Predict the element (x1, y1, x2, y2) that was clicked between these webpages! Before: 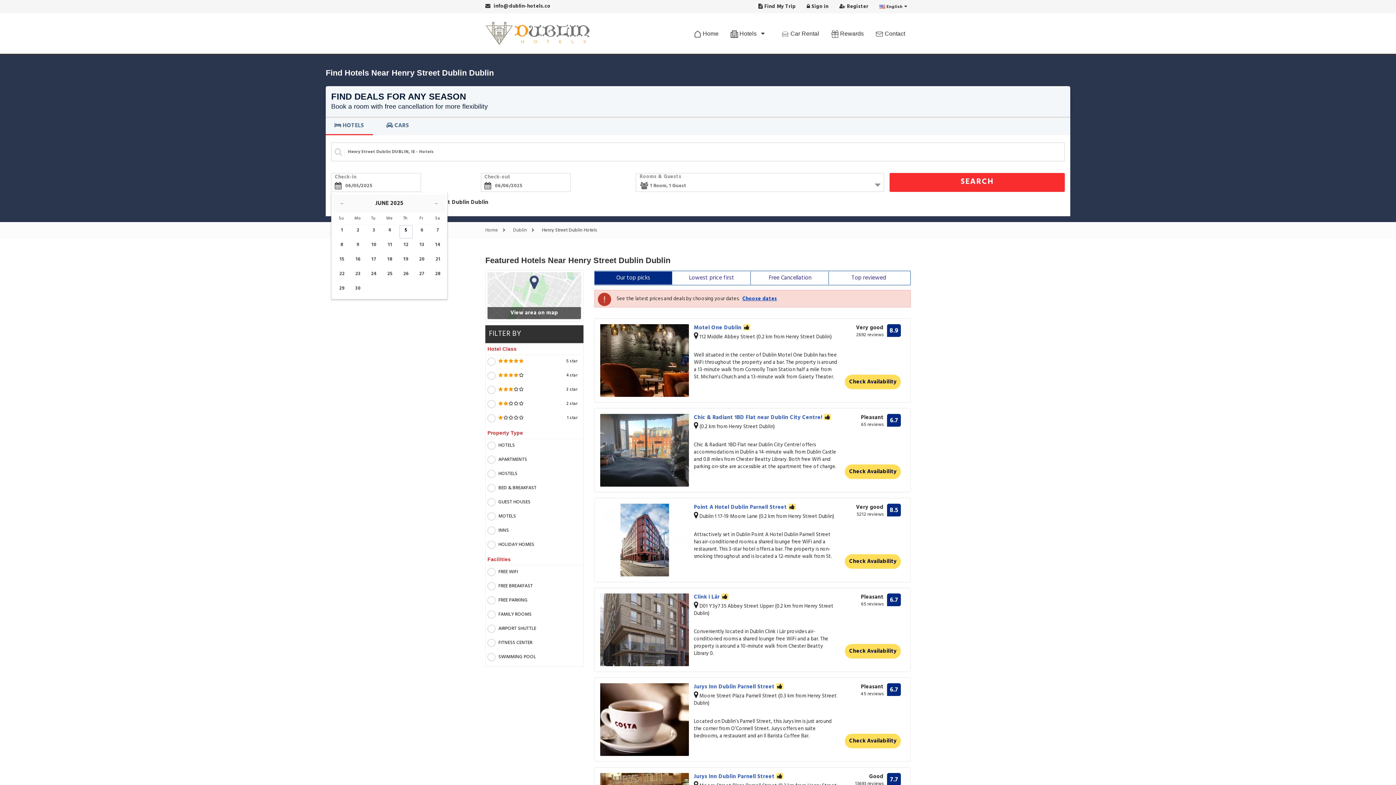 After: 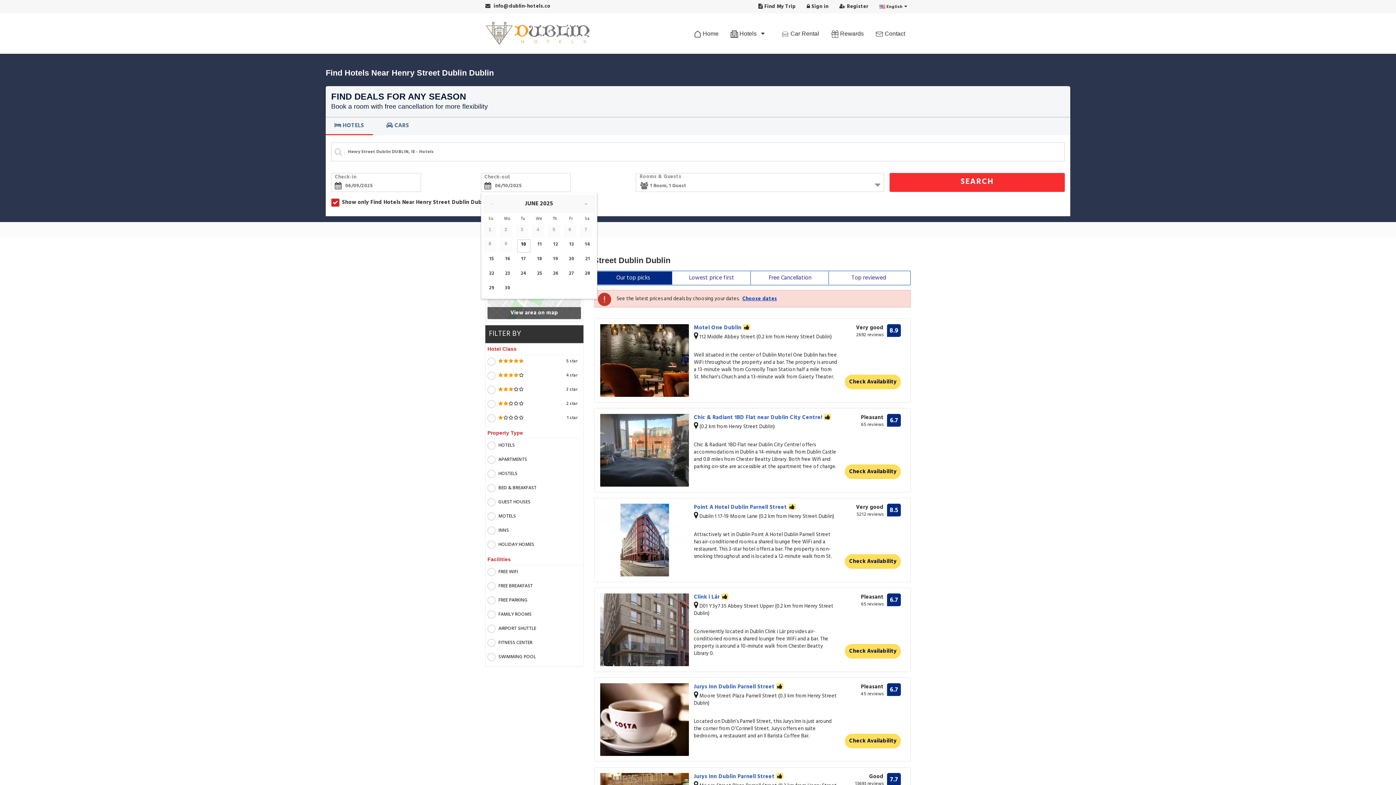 Action: bbox: (351, 240, 364, 253) label: 9